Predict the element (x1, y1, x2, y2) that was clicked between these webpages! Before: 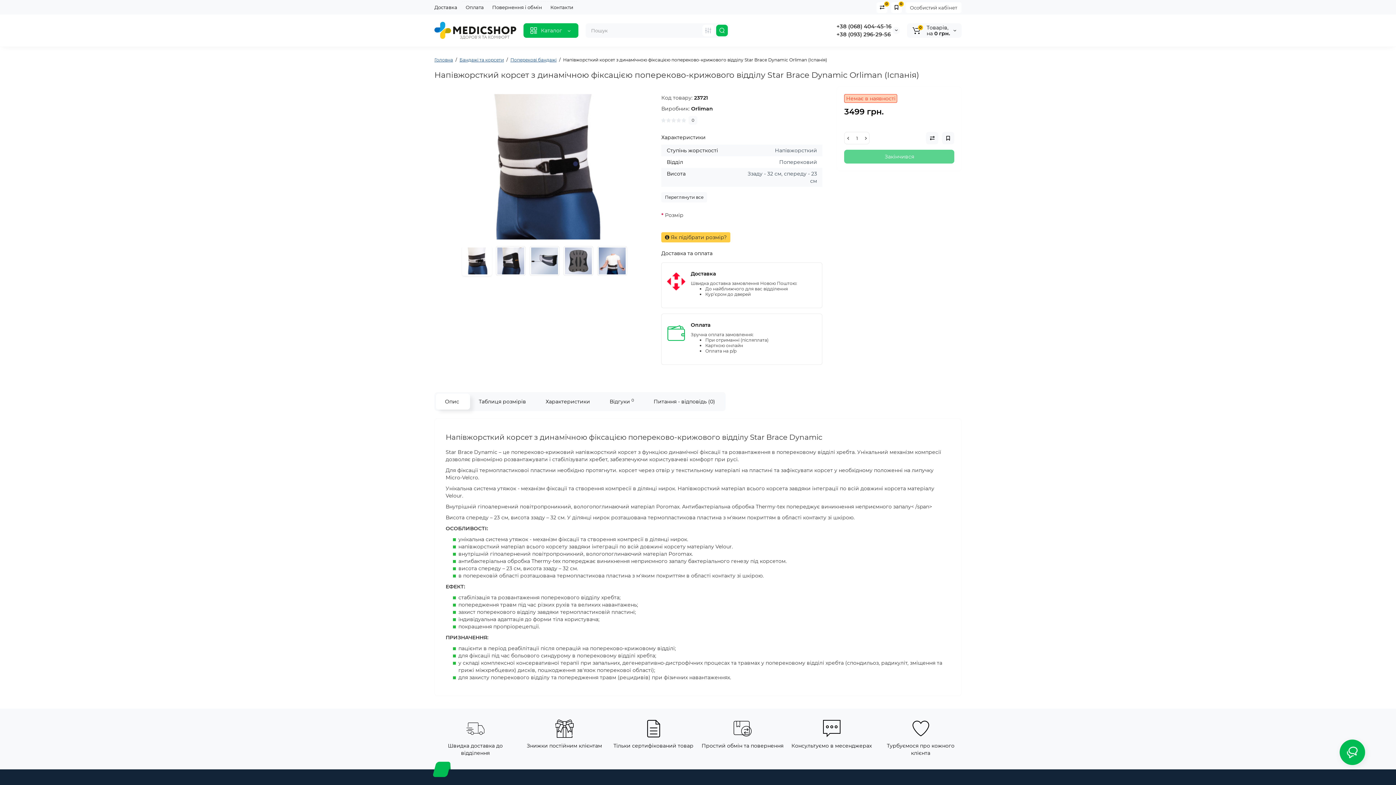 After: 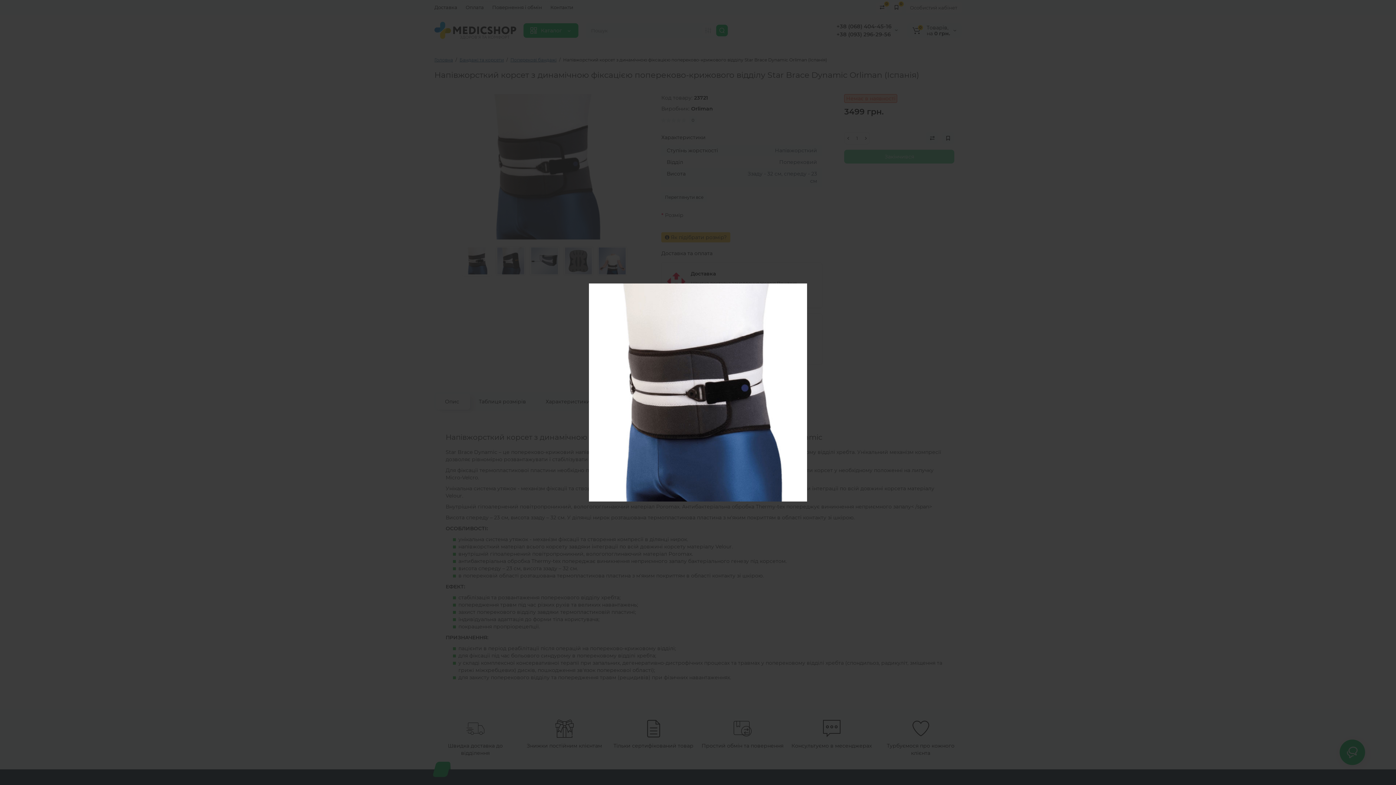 Action: bbox: (471, 94, 617, 239)